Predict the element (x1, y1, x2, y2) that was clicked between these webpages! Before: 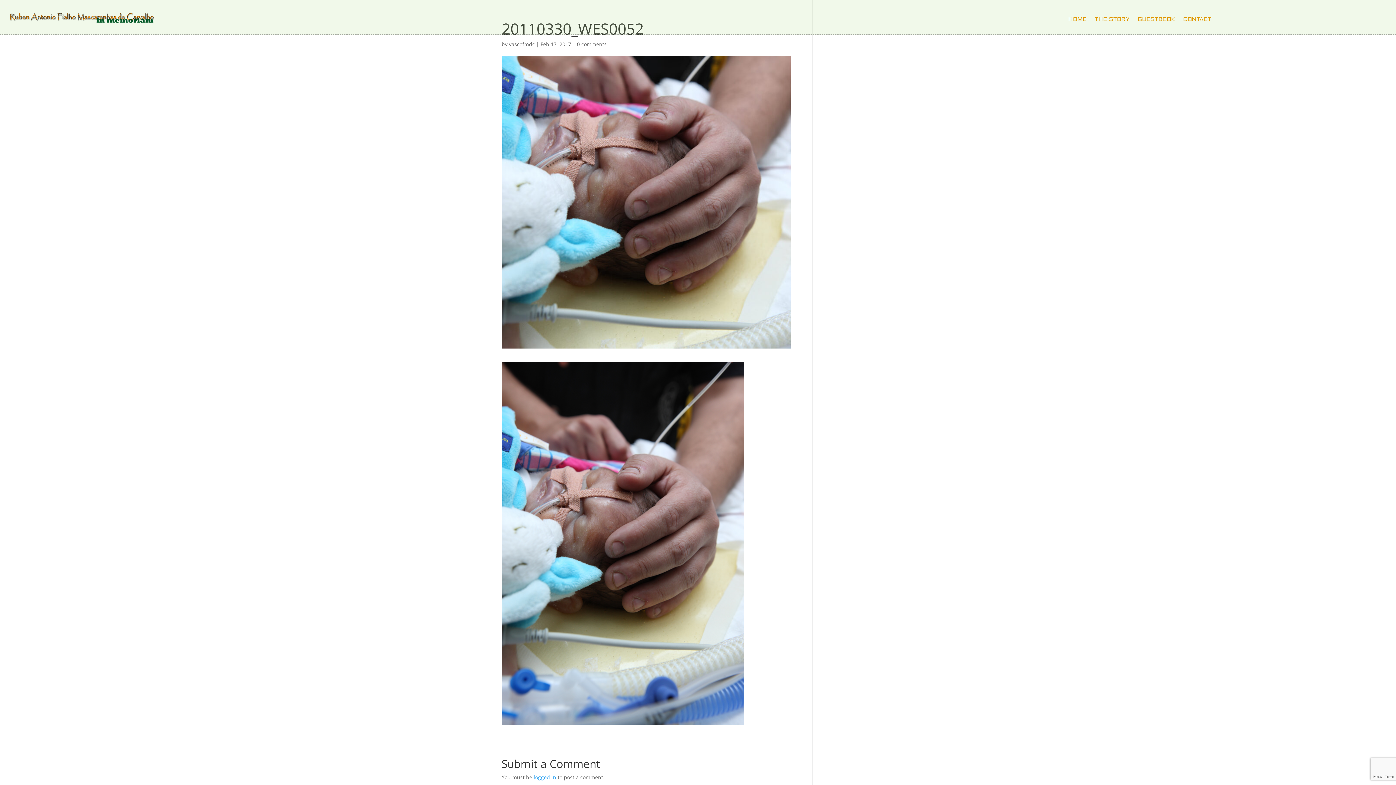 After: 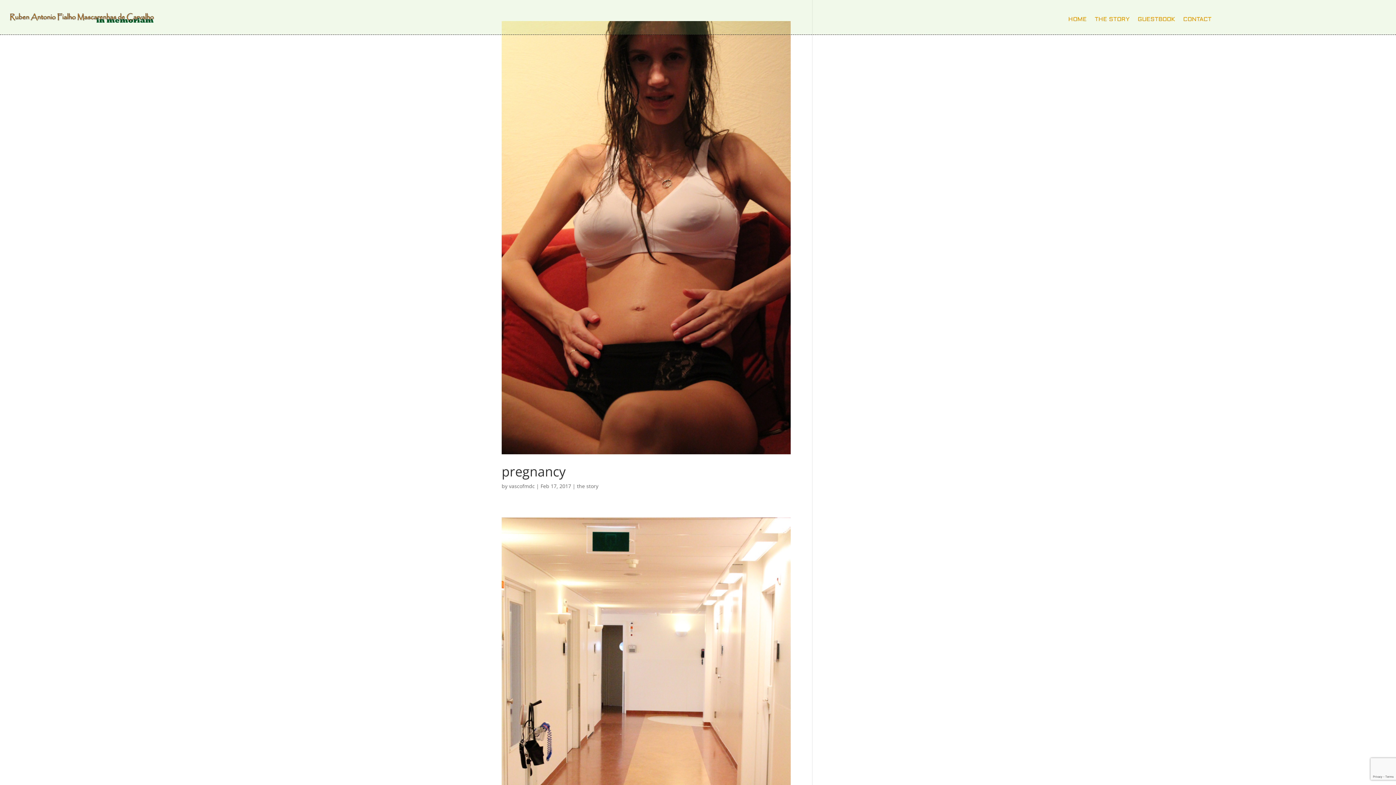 Action: label: vascofmdc bbox: (509, 40, 534, 47)